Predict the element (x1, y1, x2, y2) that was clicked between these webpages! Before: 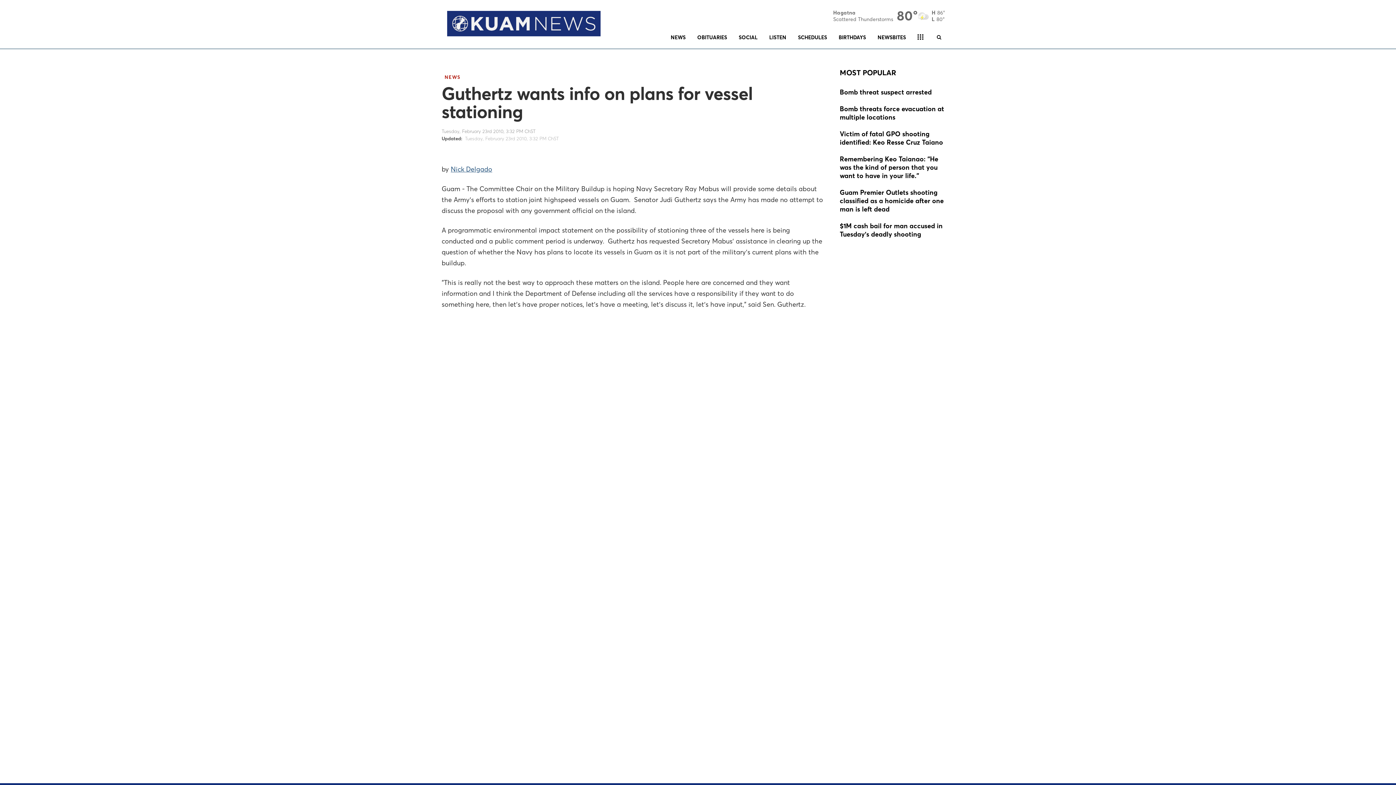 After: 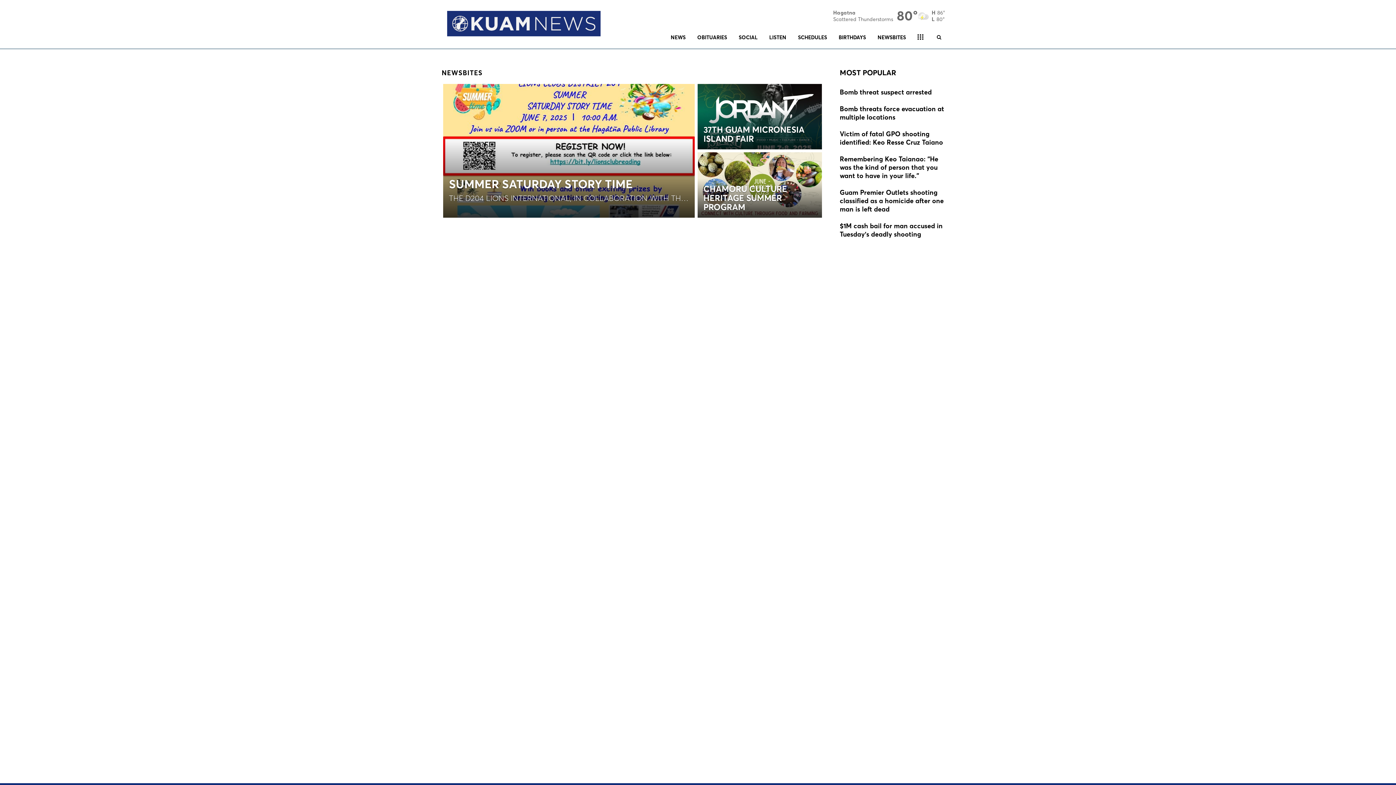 Action: label: NEWSBITES bbox: (872, 26, 912, 48)